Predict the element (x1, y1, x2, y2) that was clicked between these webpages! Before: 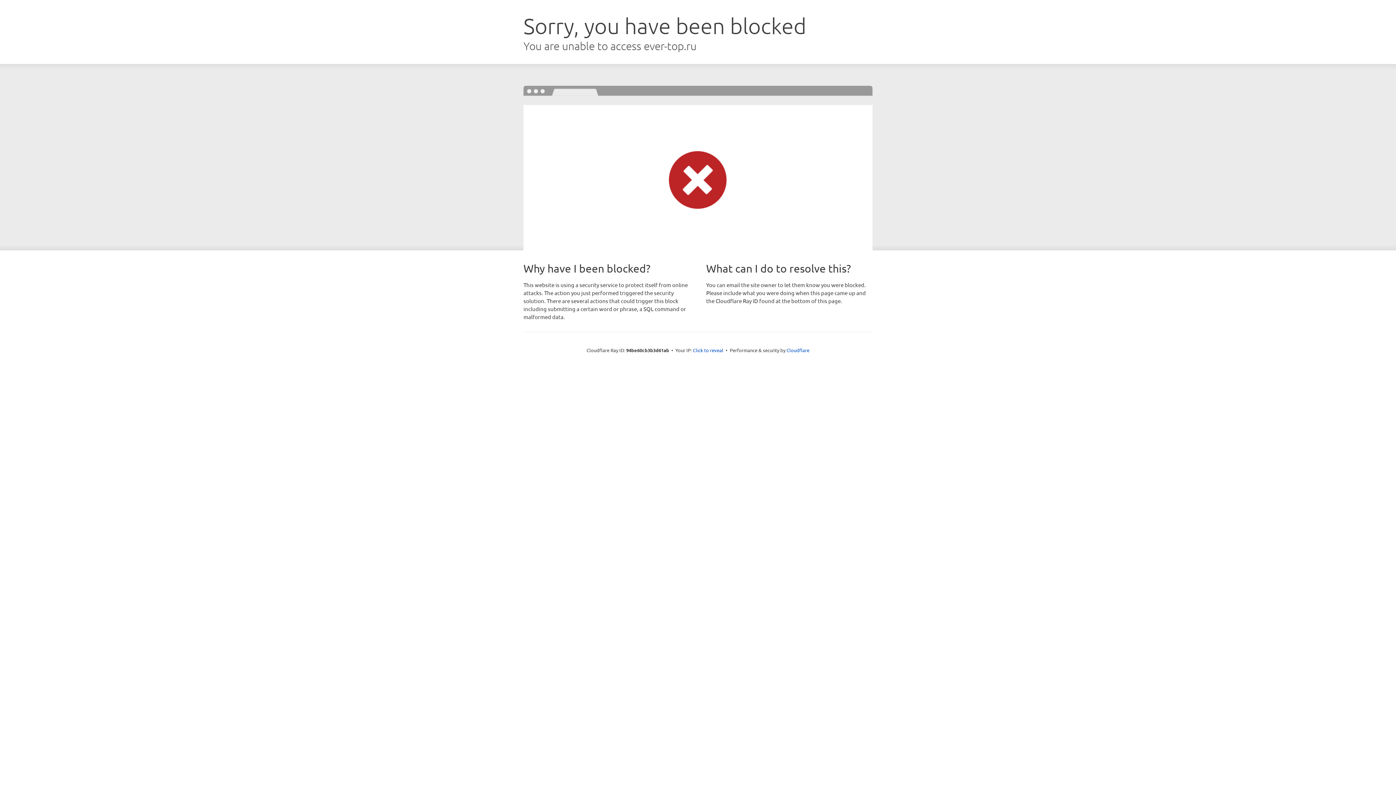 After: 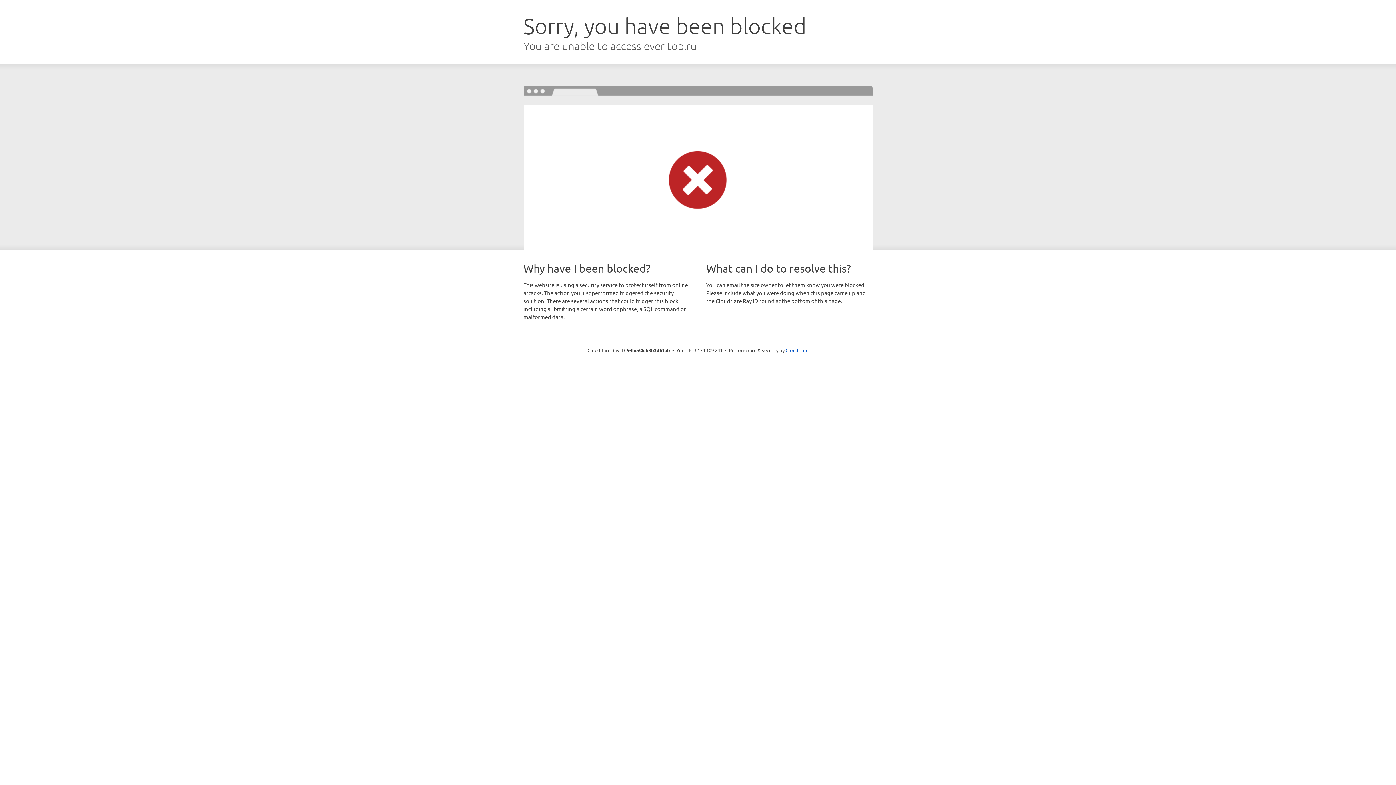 Action: label: Click to reveal bbox: (693, 346, 723, 353)